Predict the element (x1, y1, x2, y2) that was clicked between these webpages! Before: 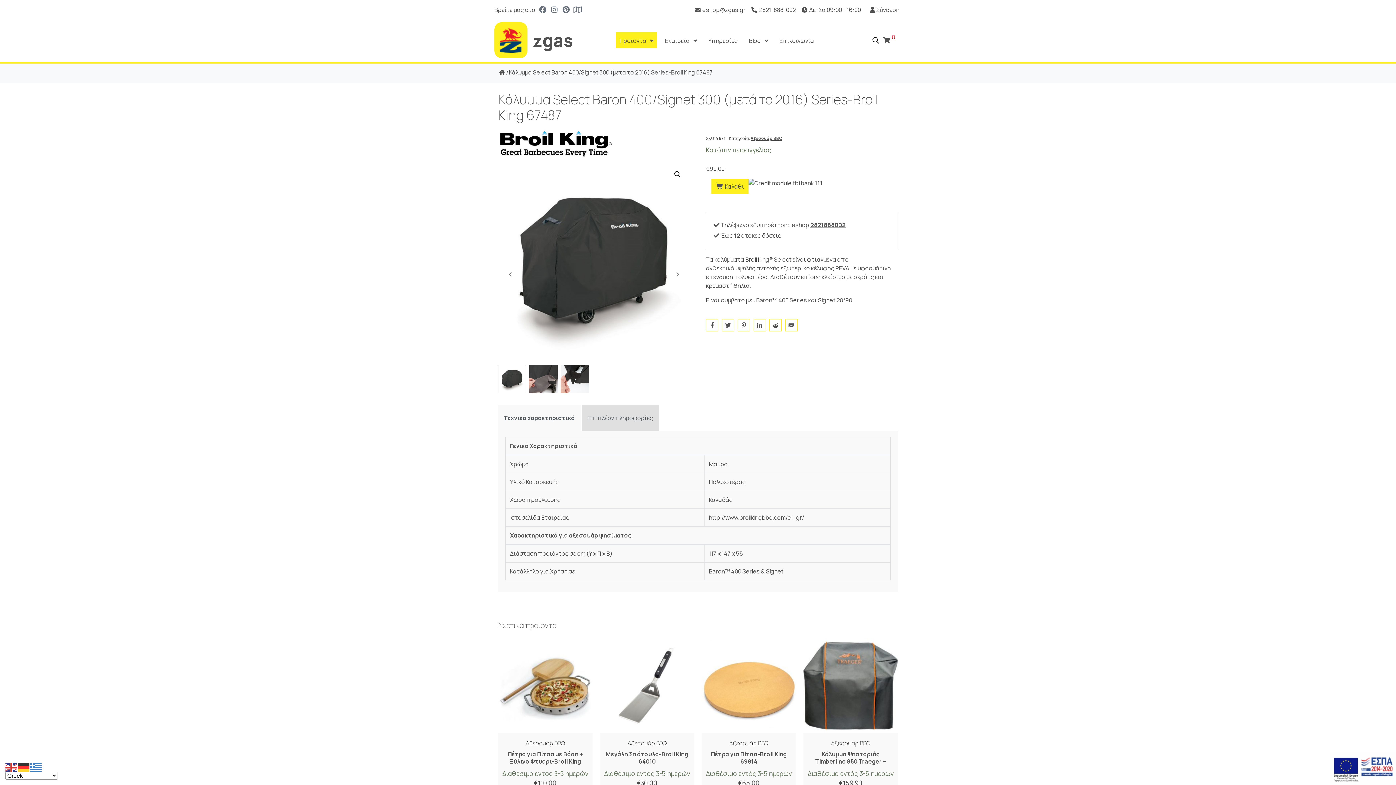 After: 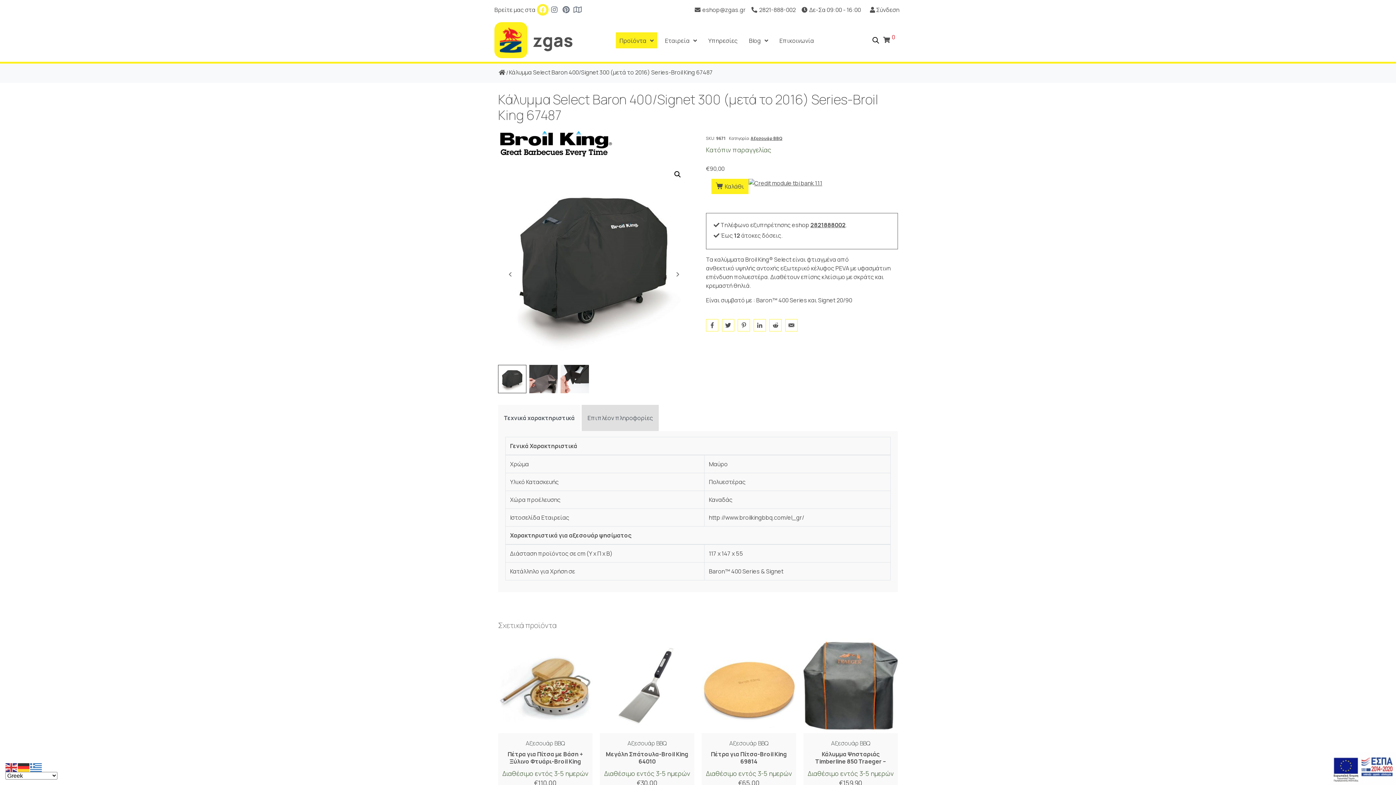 Action: bbox: (537, 4, 548, 15) label: Facebook